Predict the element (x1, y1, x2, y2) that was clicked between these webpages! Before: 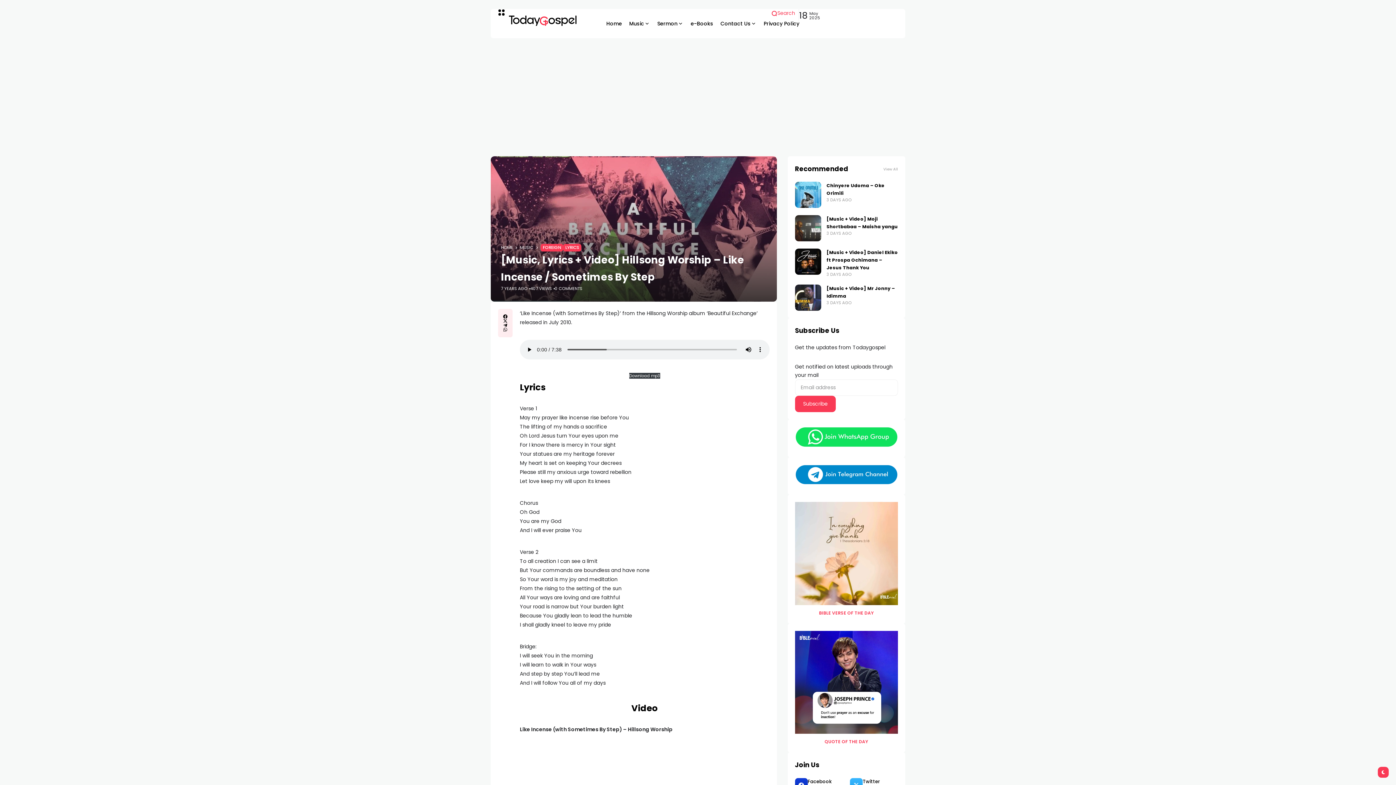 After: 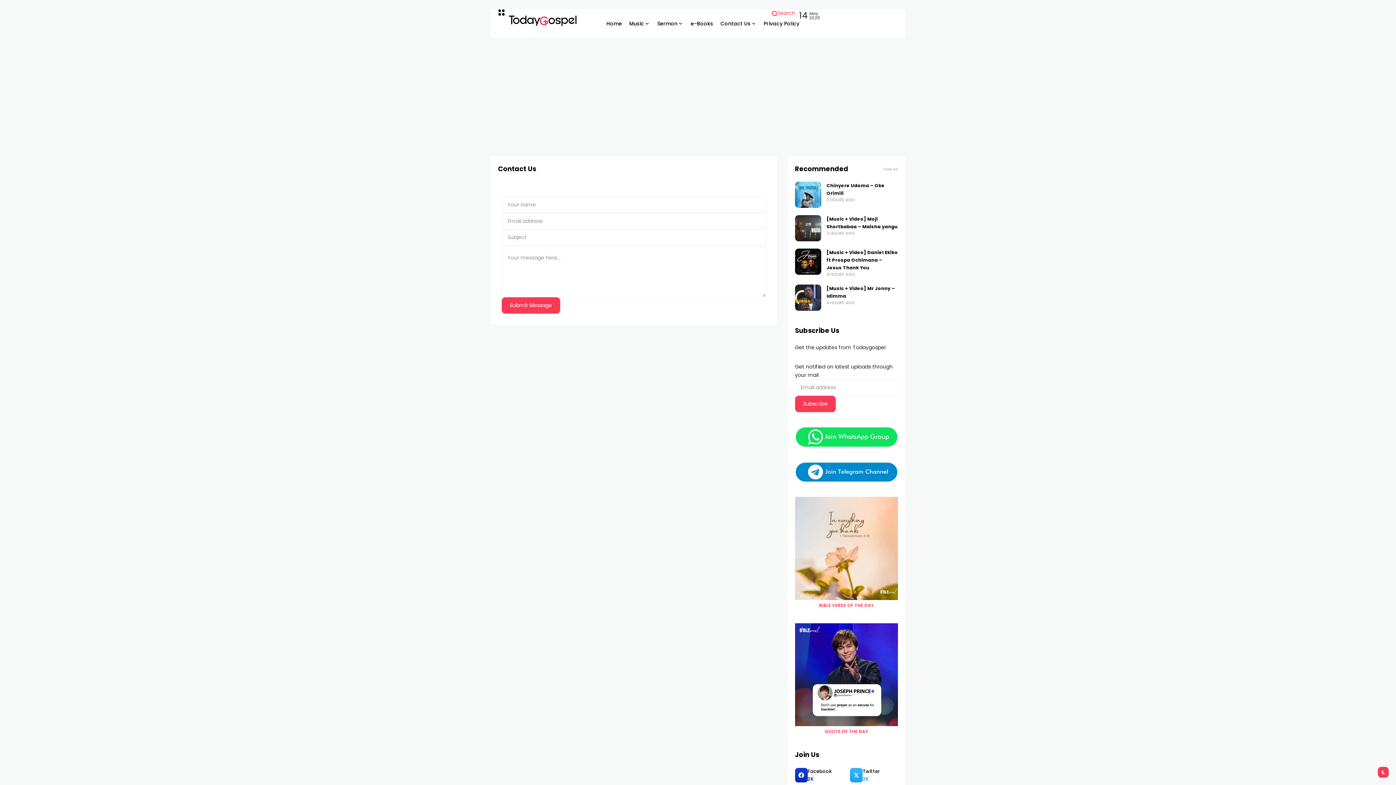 Action: bbox: (720, 9, 756, 38) label: Contact Us